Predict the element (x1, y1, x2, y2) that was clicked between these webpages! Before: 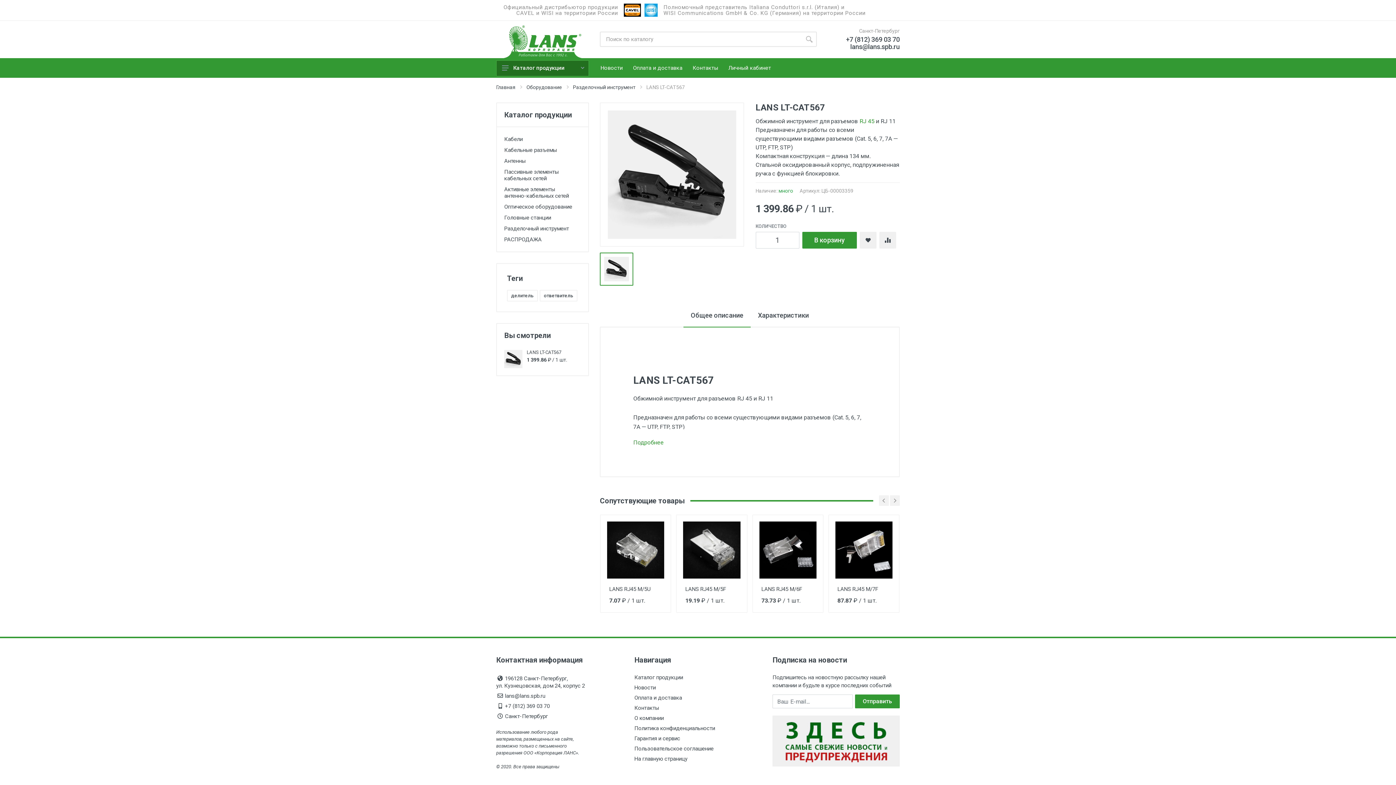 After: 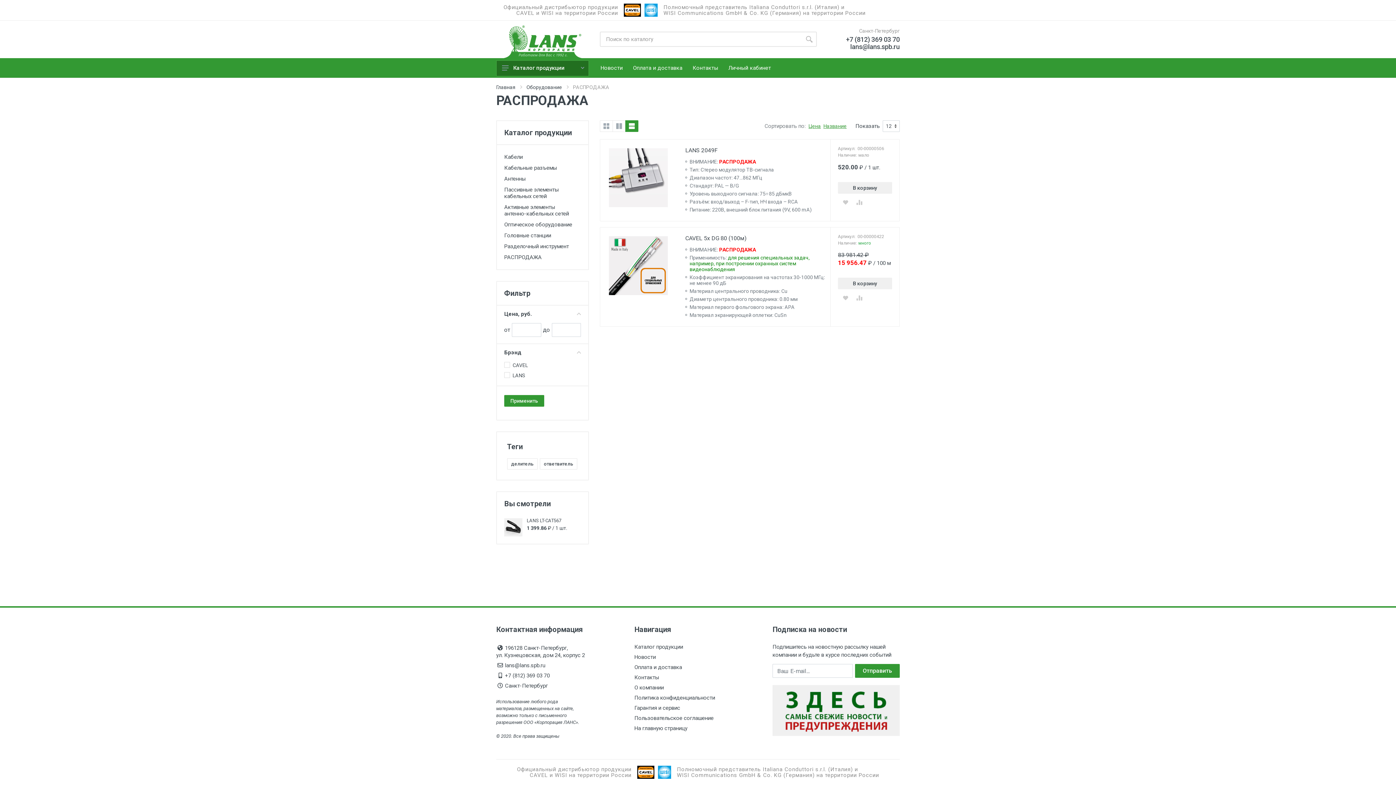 Action: label: РАСПРОДАЖА bbox: (504, 236, 581, 242)